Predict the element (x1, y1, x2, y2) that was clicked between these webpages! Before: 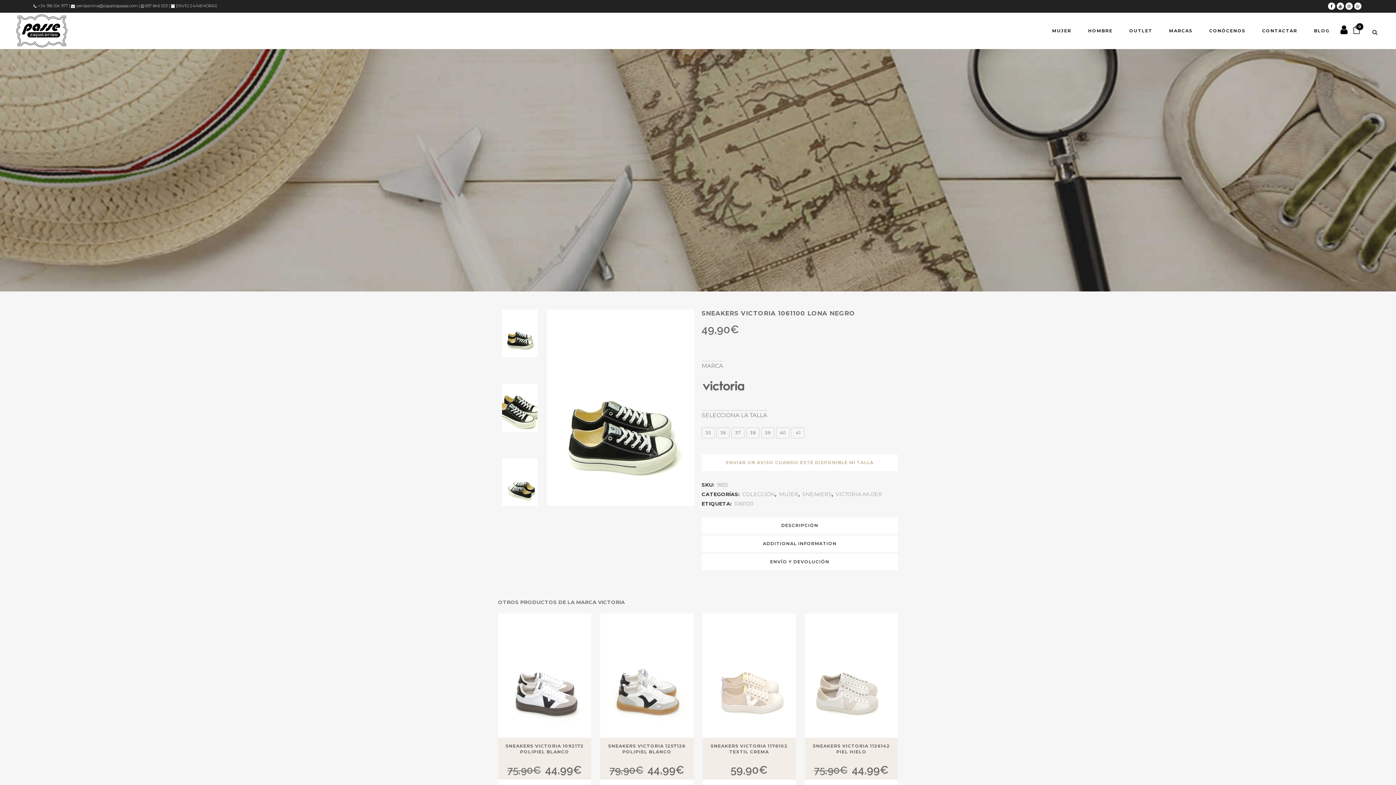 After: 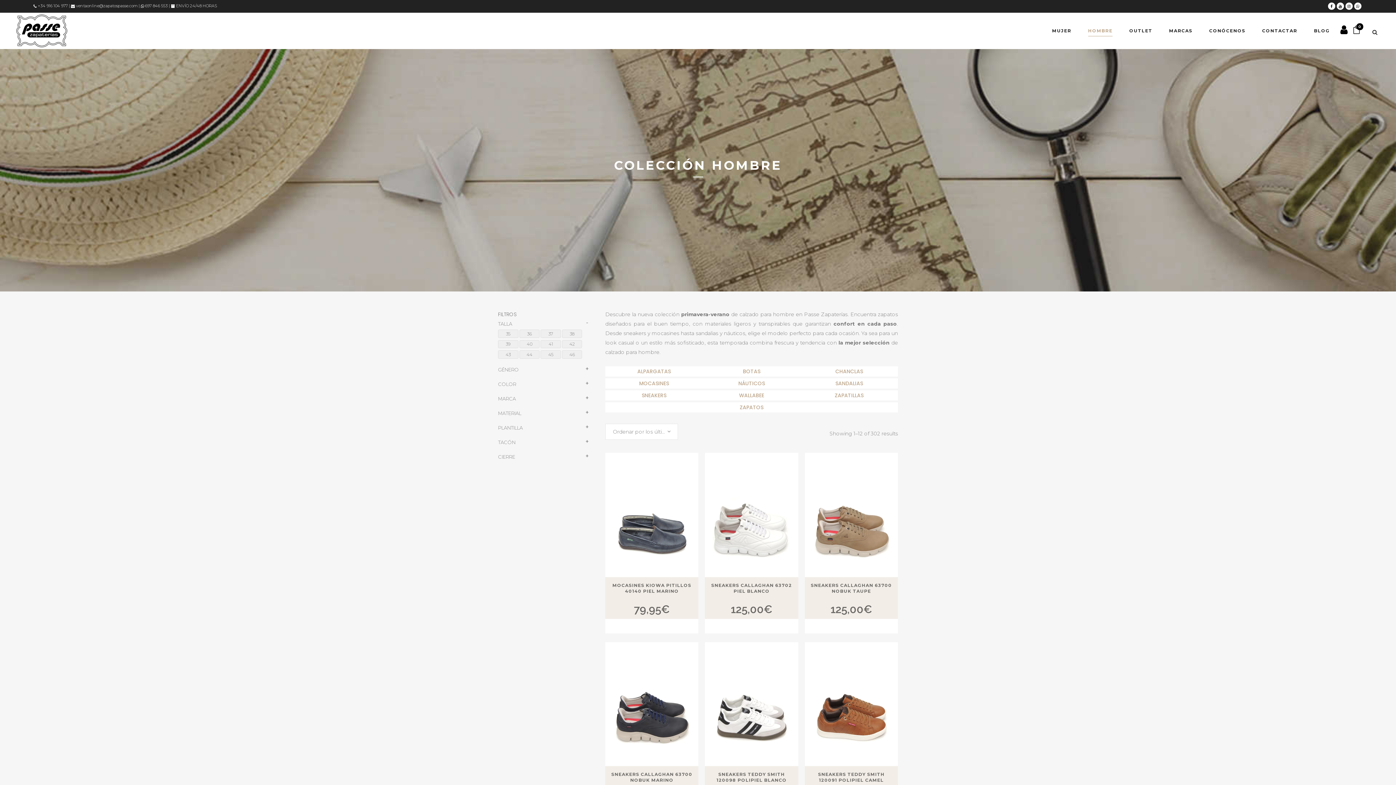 Action: label: HOMBRE bbox: (1079, 12, 1121, 49)